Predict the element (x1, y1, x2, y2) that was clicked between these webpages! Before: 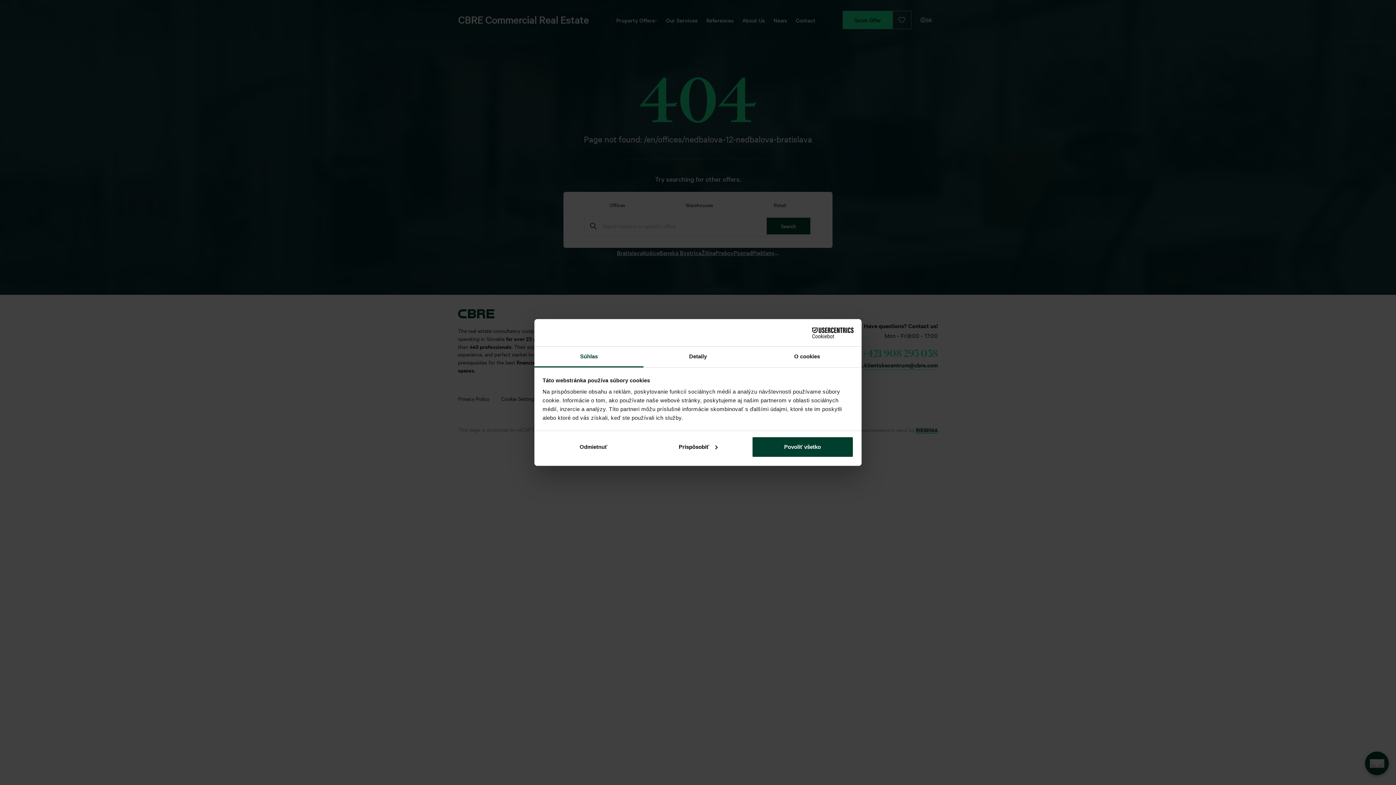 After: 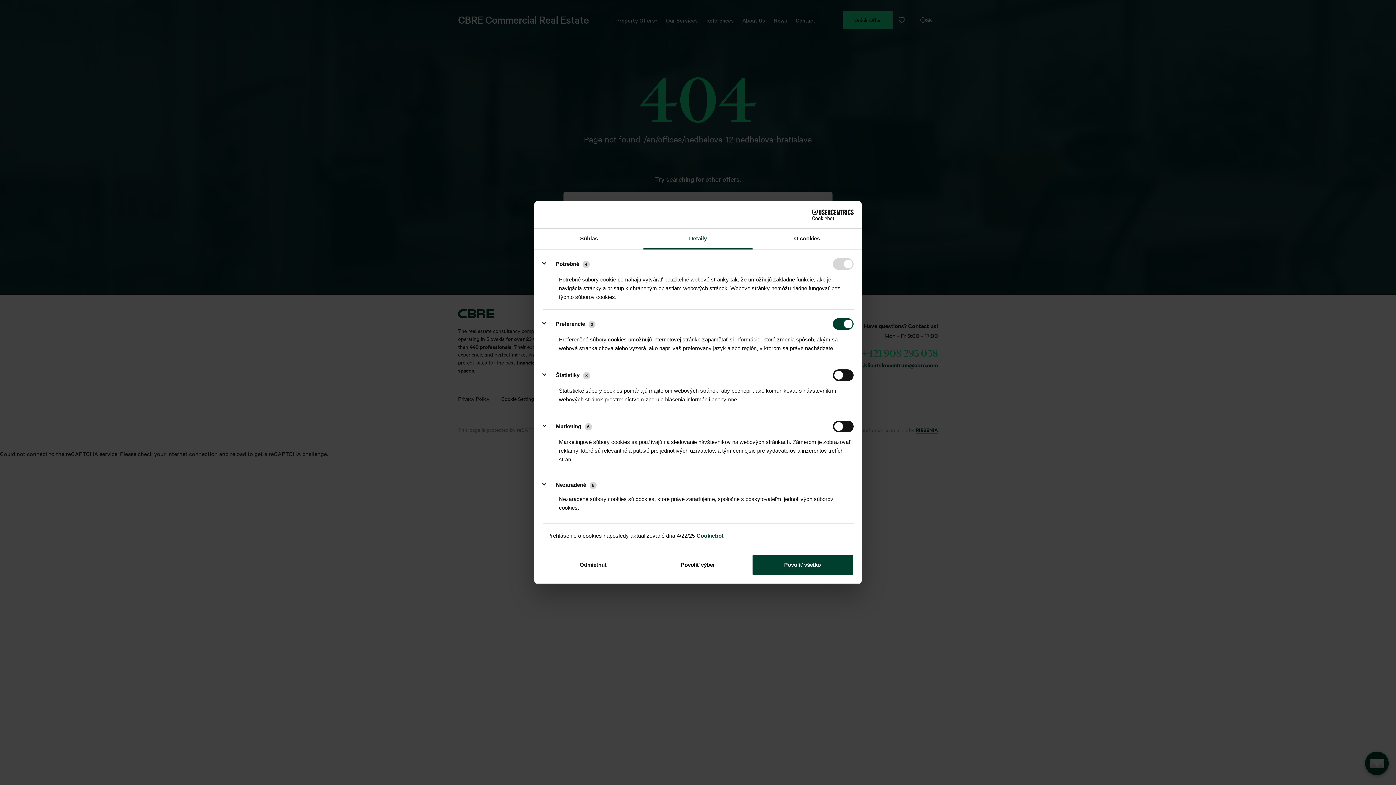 Action: label: Detaily bbox: (643, 346, 752, 367)